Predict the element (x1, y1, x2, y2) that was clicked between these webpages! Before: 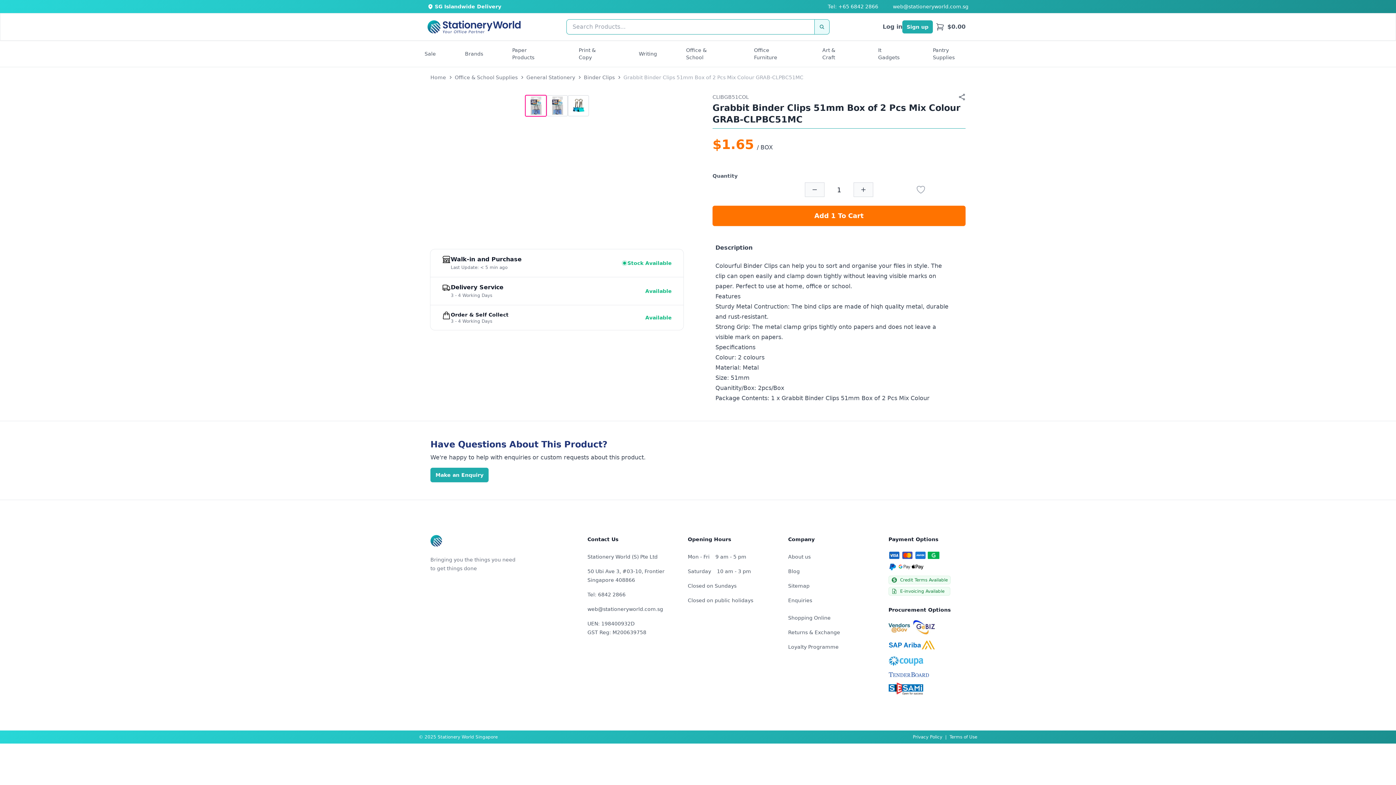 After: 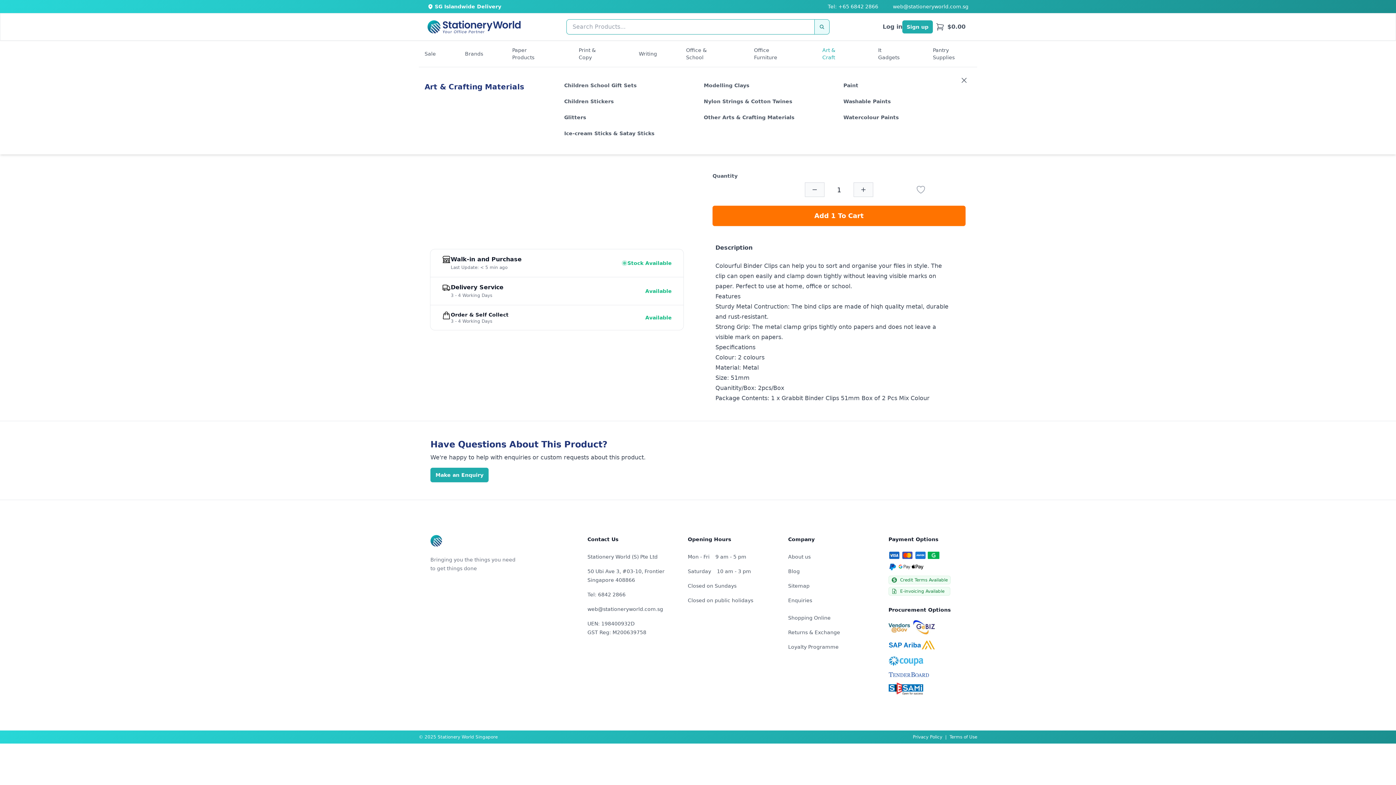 Action: bbox: (822, 46, 849, 61) label: Art & Craft